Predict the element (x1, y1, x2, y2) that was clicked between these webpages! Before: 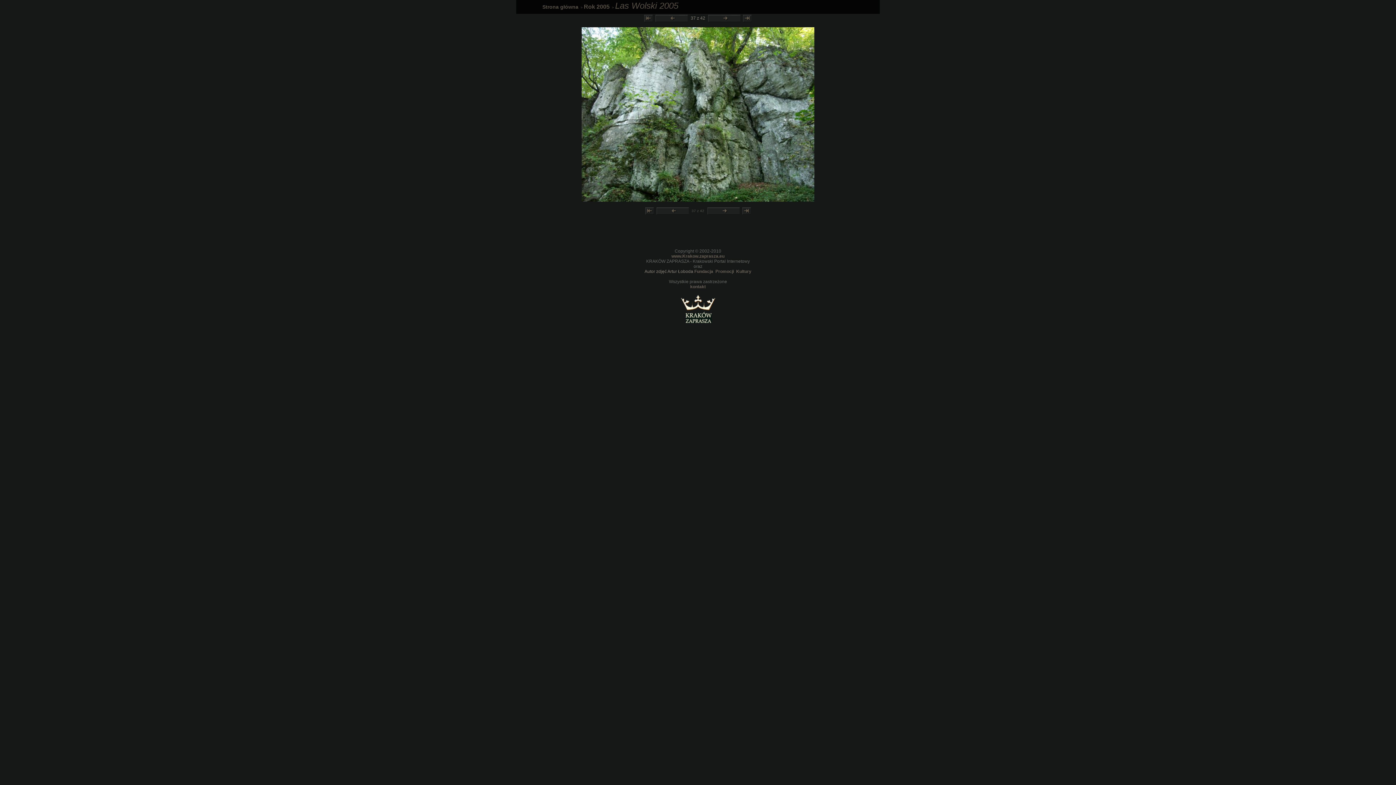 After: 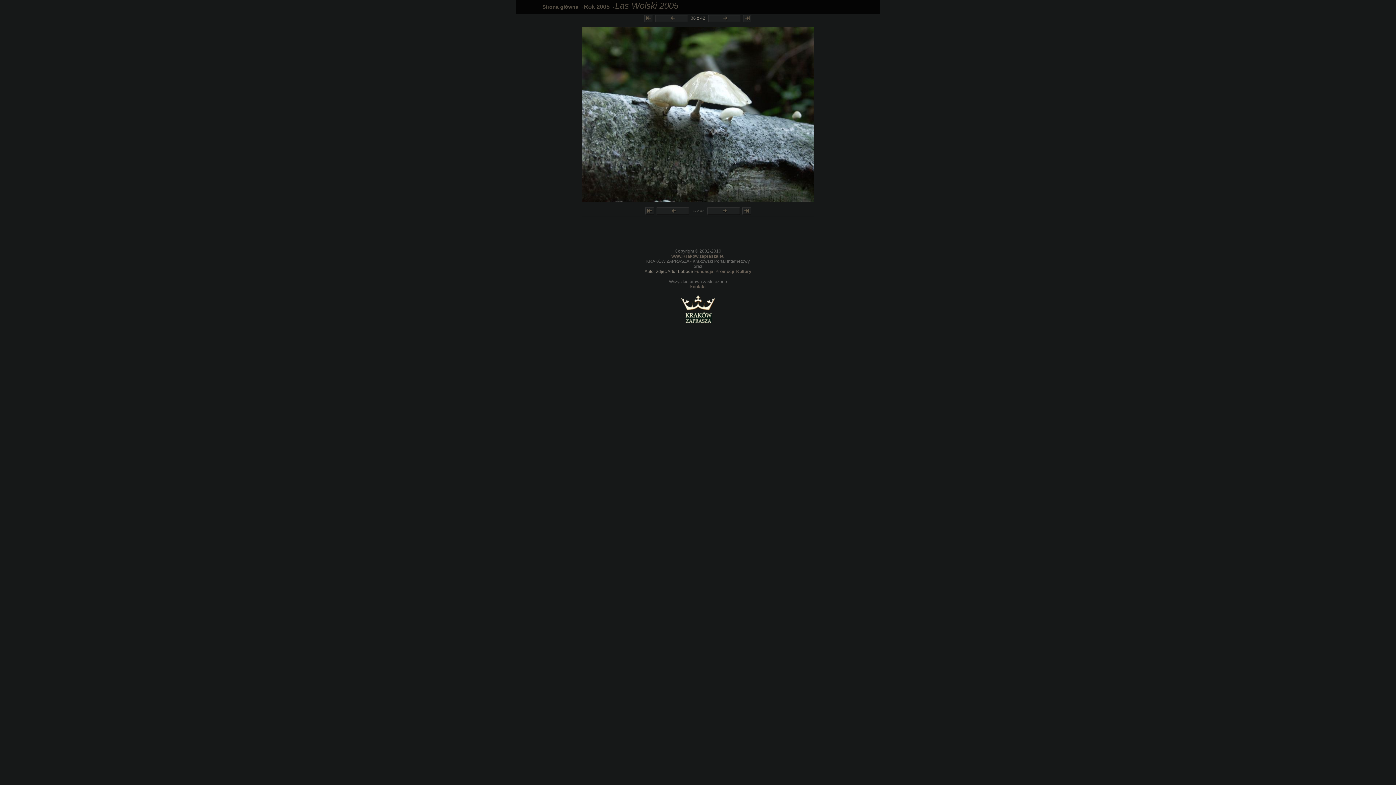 Action: bbox: (654, 15, 688, 20)